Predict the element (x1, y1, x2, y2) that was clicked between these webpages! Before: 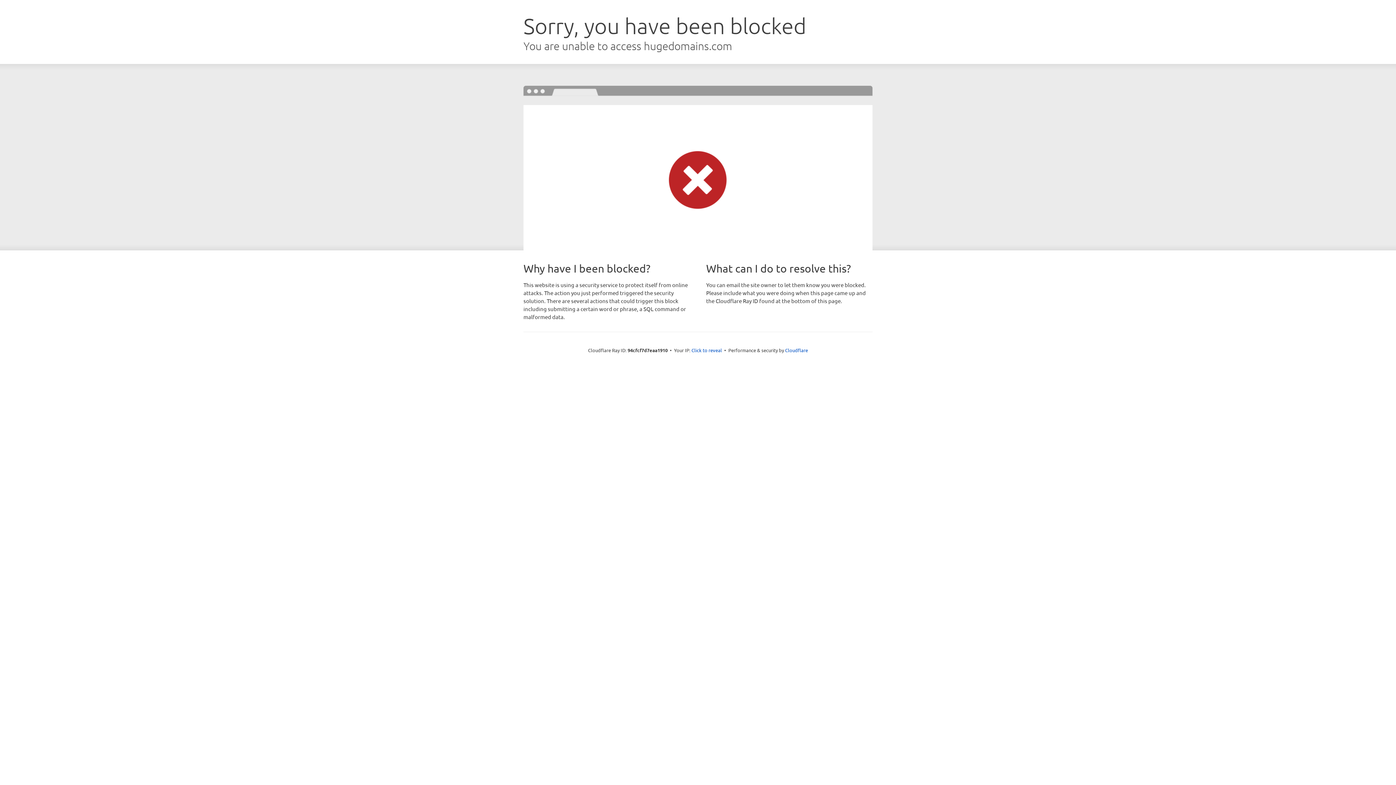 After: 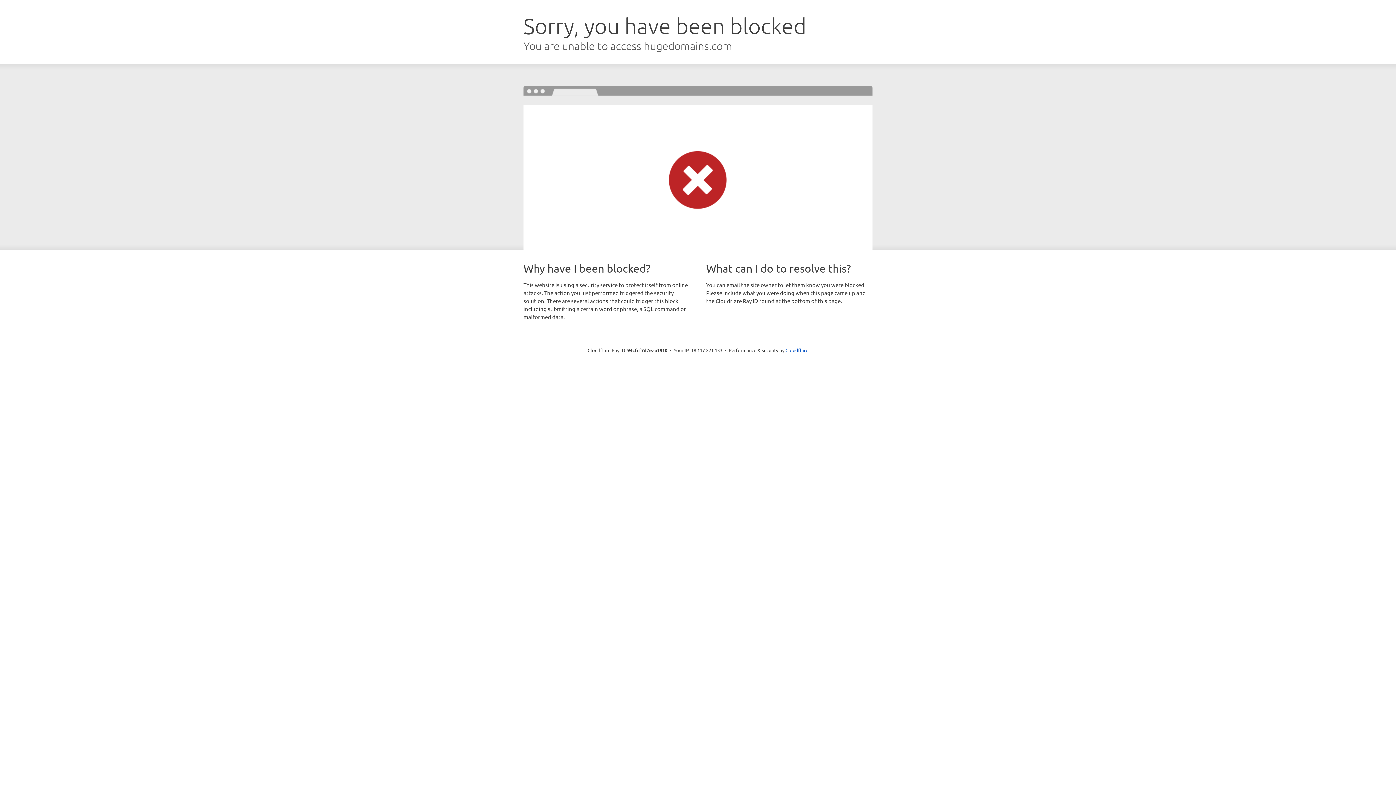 Action: bbox: (691, 346, 722, 353) label: Click to reveal